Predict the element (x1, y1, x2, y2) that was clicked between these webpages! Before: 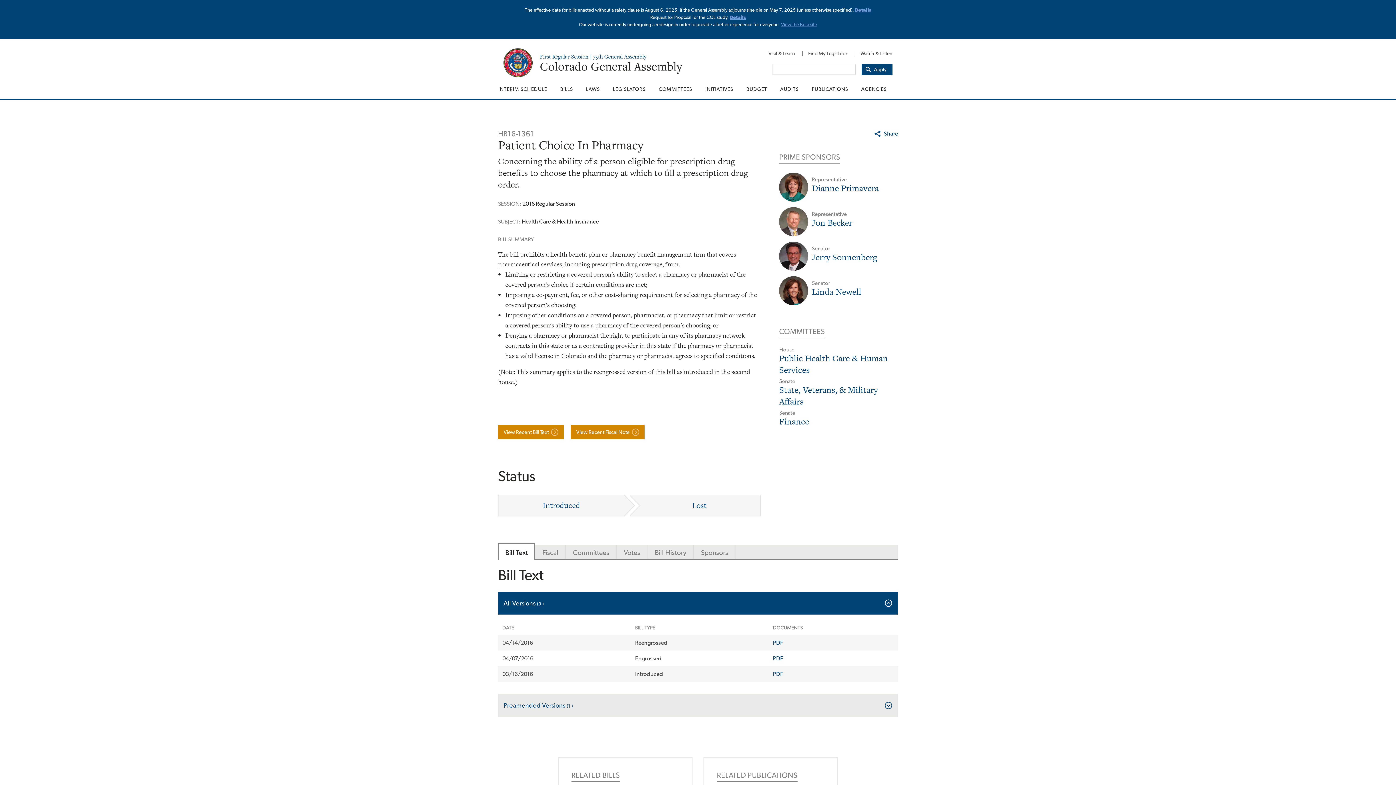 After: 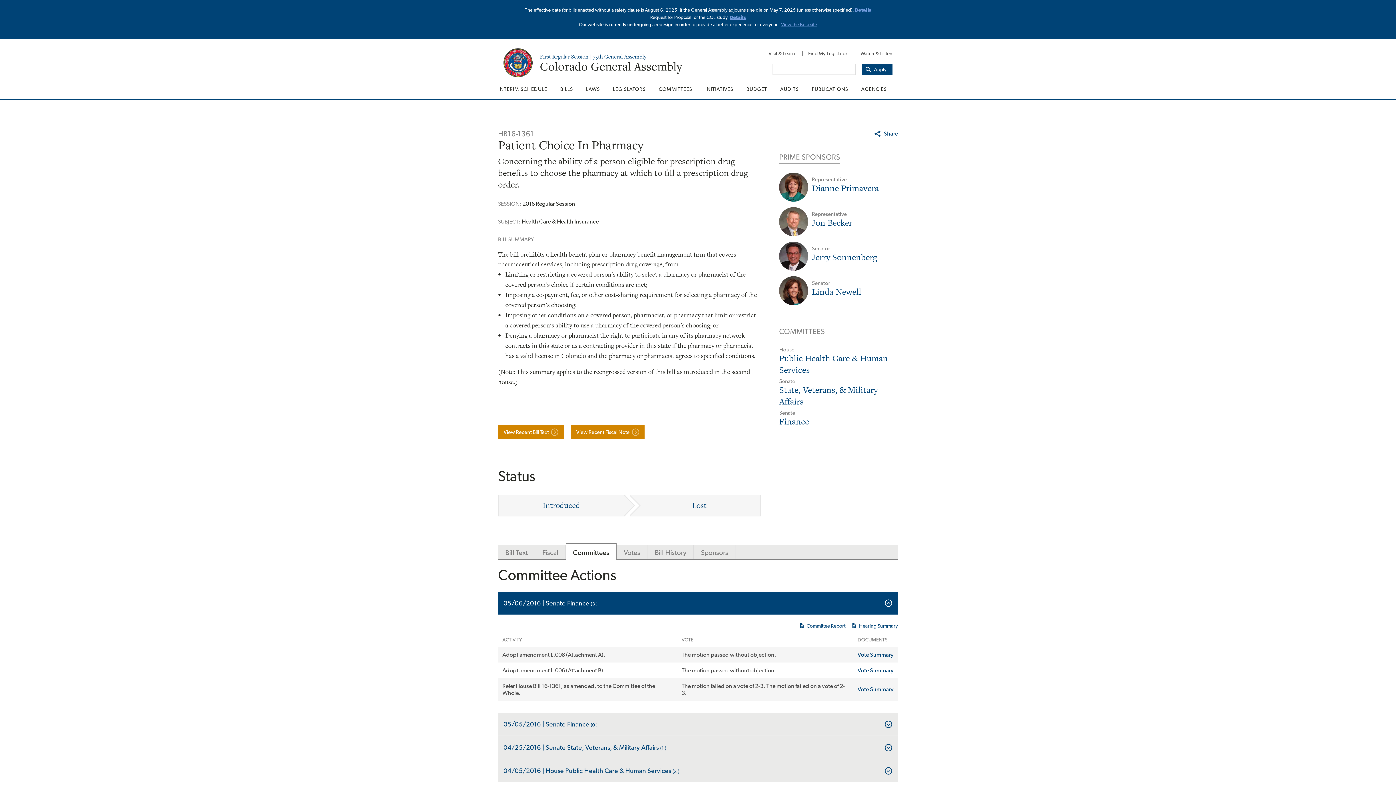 Action: label: Committees bbox: (565, 545, 616, 560)